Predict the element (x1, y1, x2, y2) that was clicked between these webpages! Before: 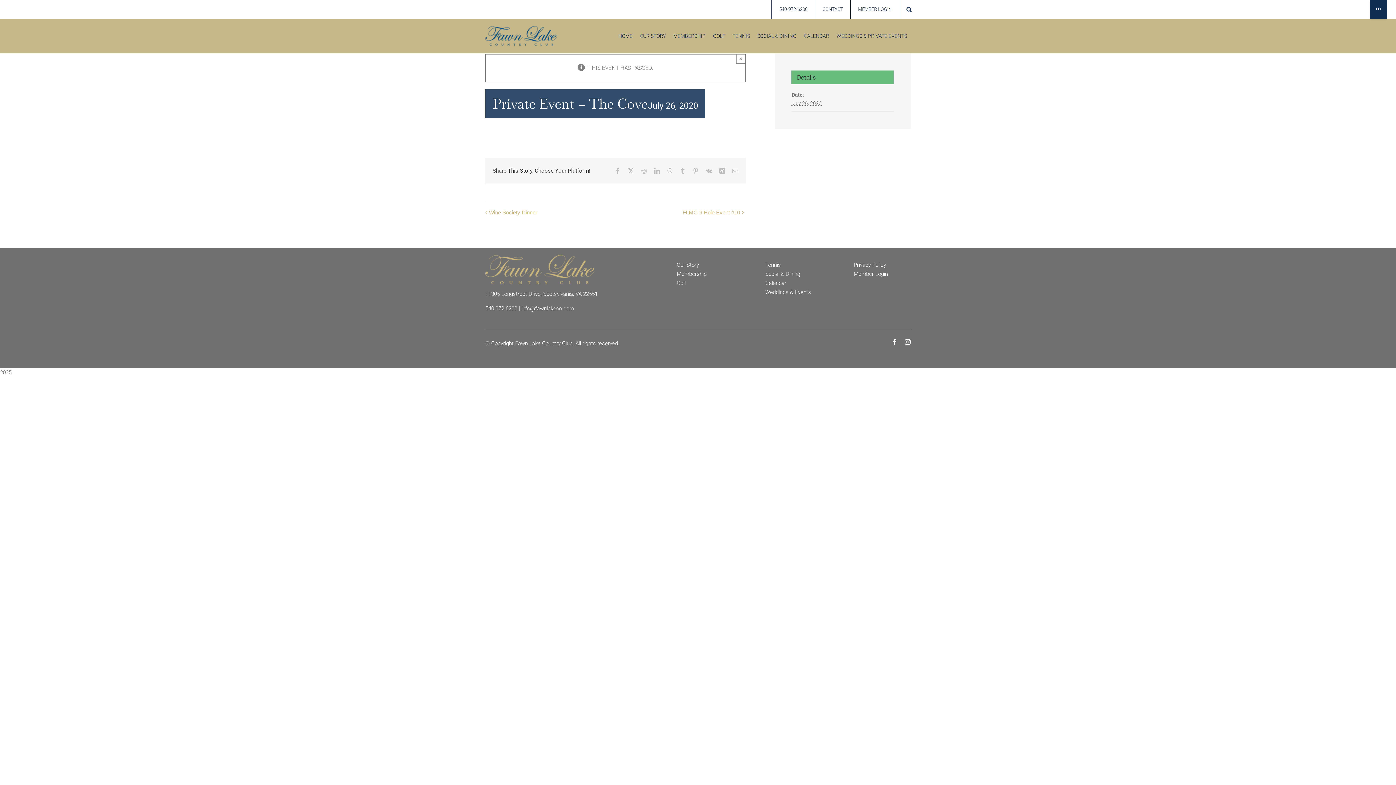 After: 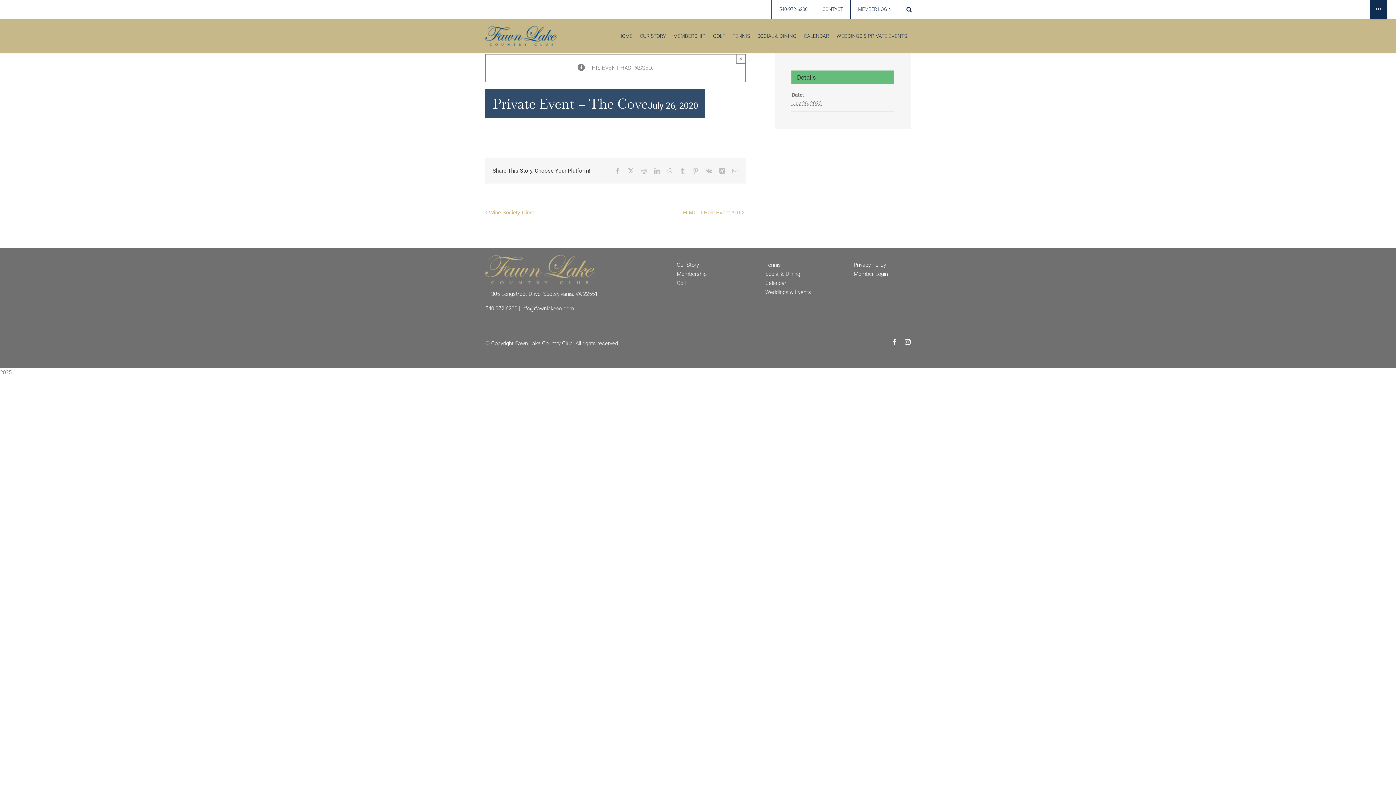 Action: label: 11305 Longstreet Drive, Spotsylvania, VA 22551 bbox: (485, 291, 597, 297)